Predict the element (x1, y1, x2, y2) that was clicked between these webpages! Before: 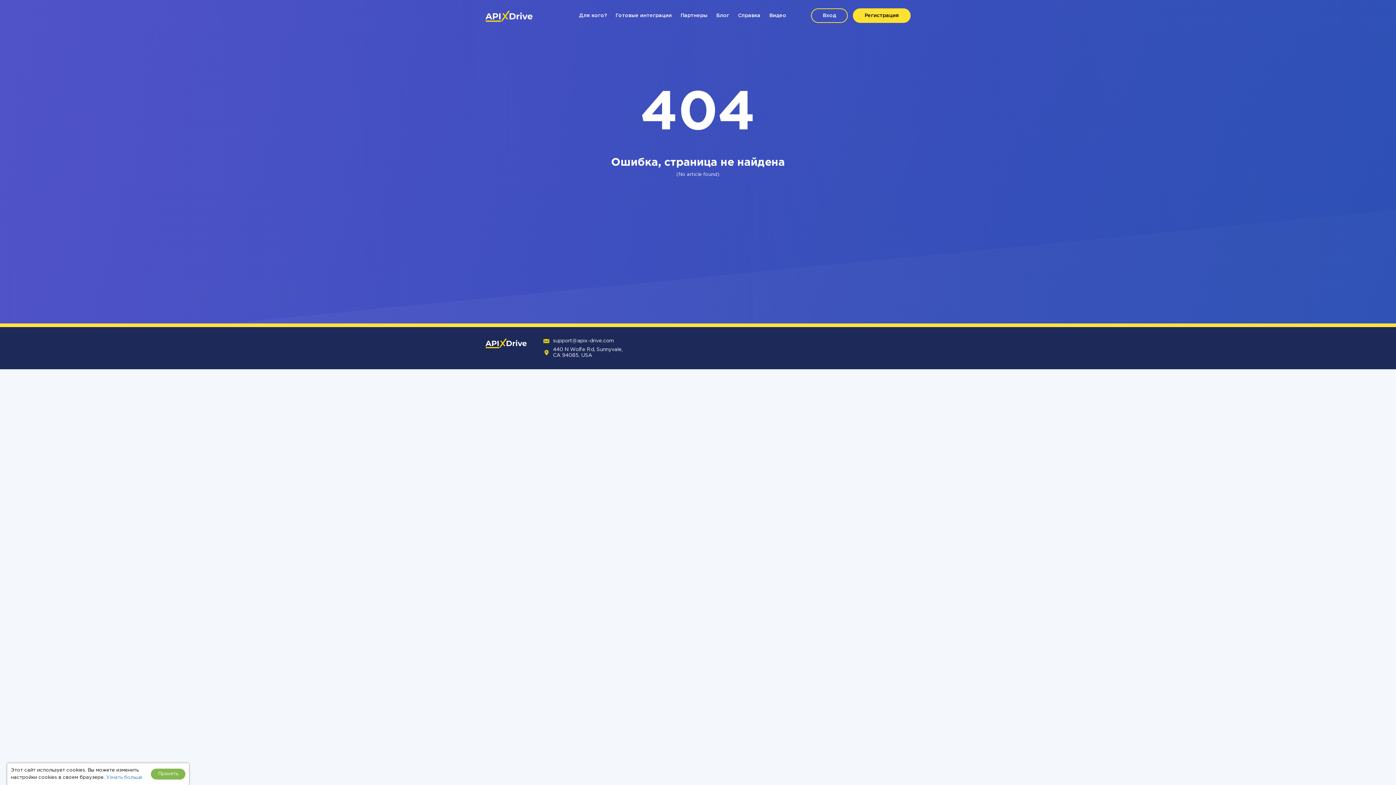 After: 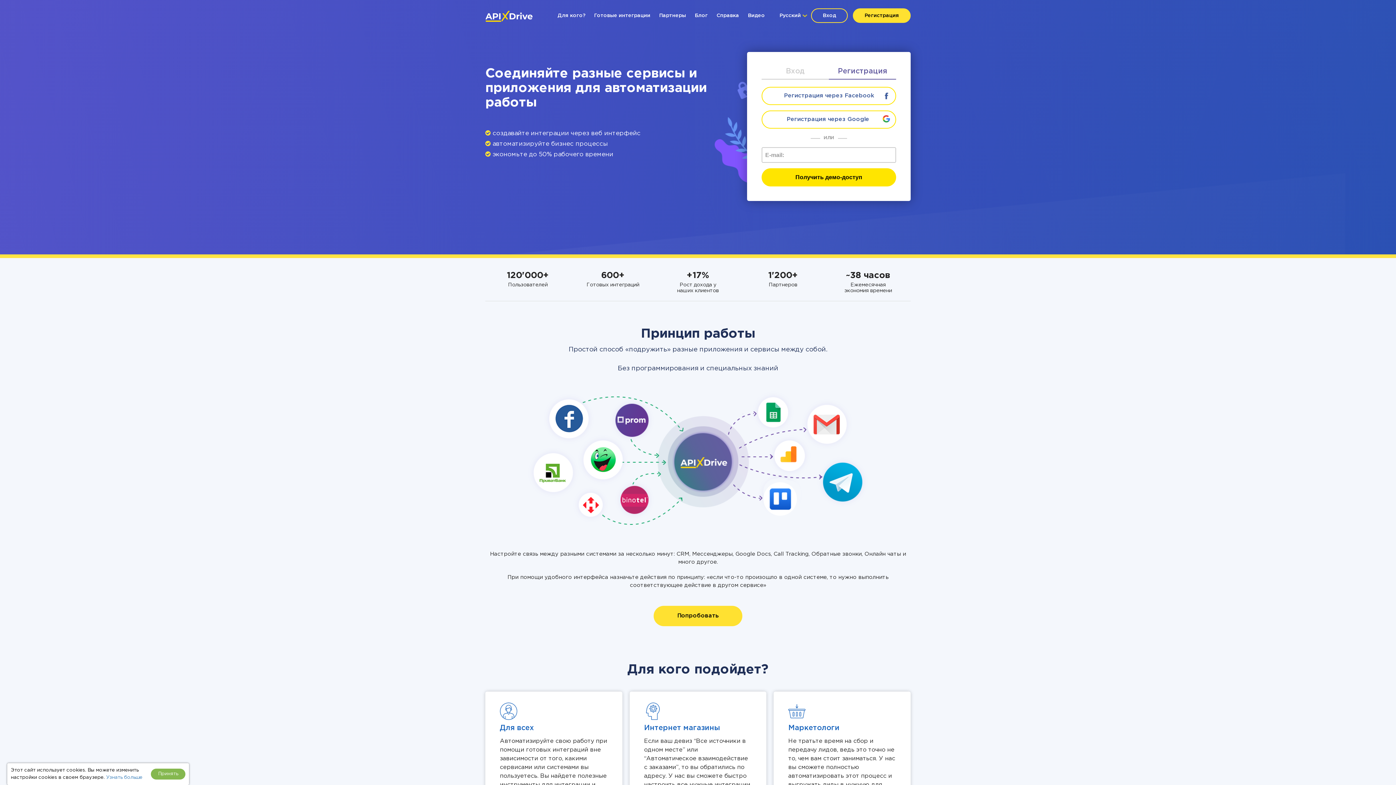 Action: bbox: (485, 10, 532, 21)